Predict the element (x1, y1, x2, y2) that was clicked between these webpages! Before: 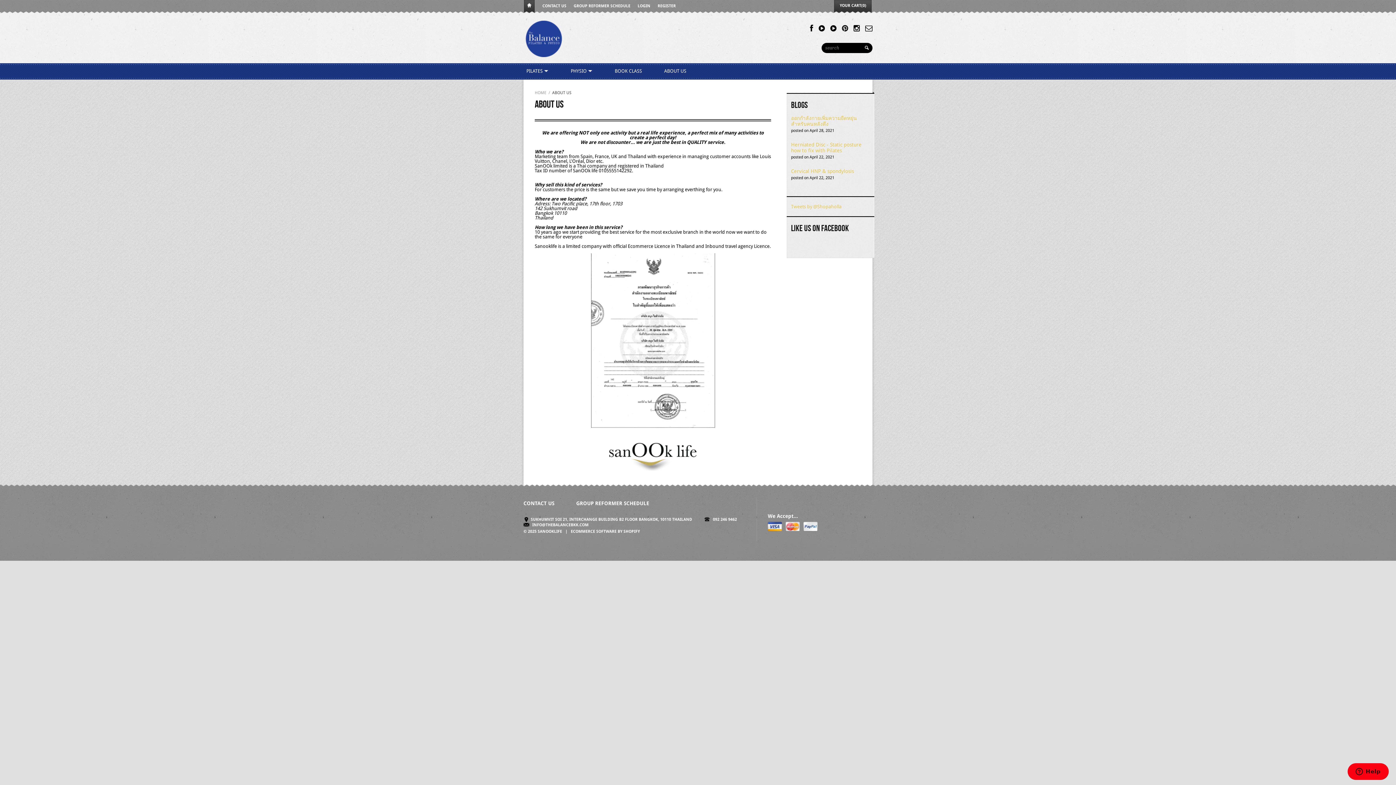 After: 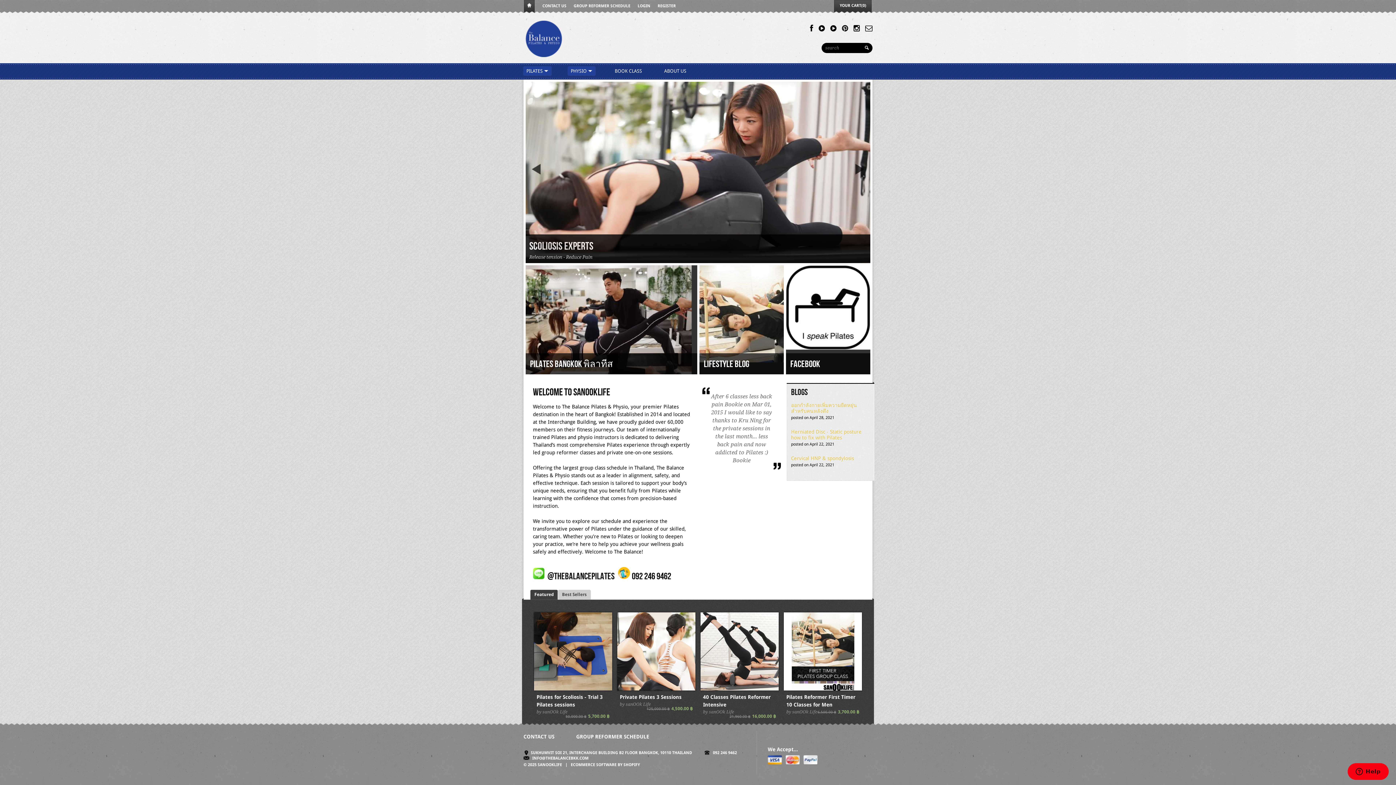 Action: bbox: (523, 66, 551, 75) label: PILATES  